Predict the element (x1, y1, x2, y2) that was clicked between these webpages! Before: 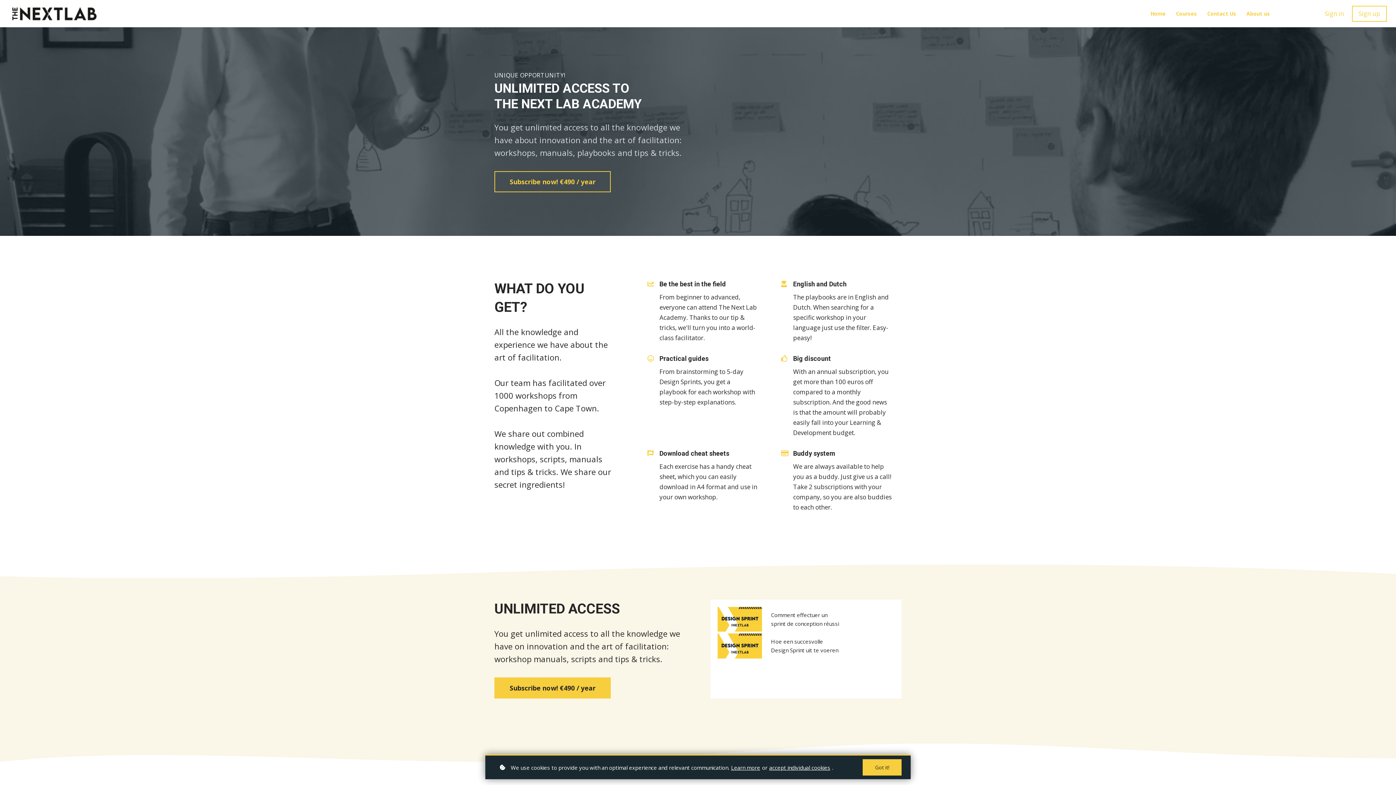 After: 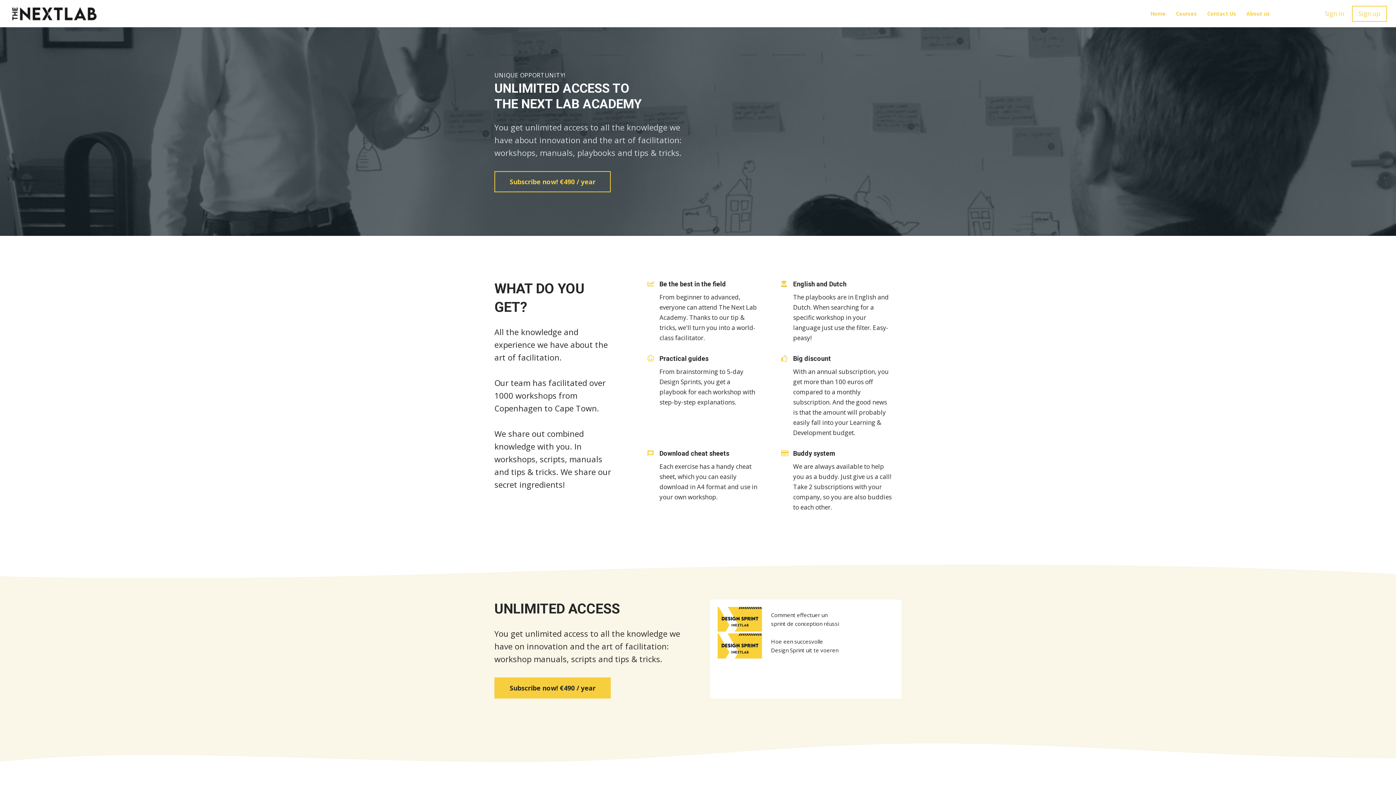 Action: bbox: (862, 759, 901, 776) label: Got it!